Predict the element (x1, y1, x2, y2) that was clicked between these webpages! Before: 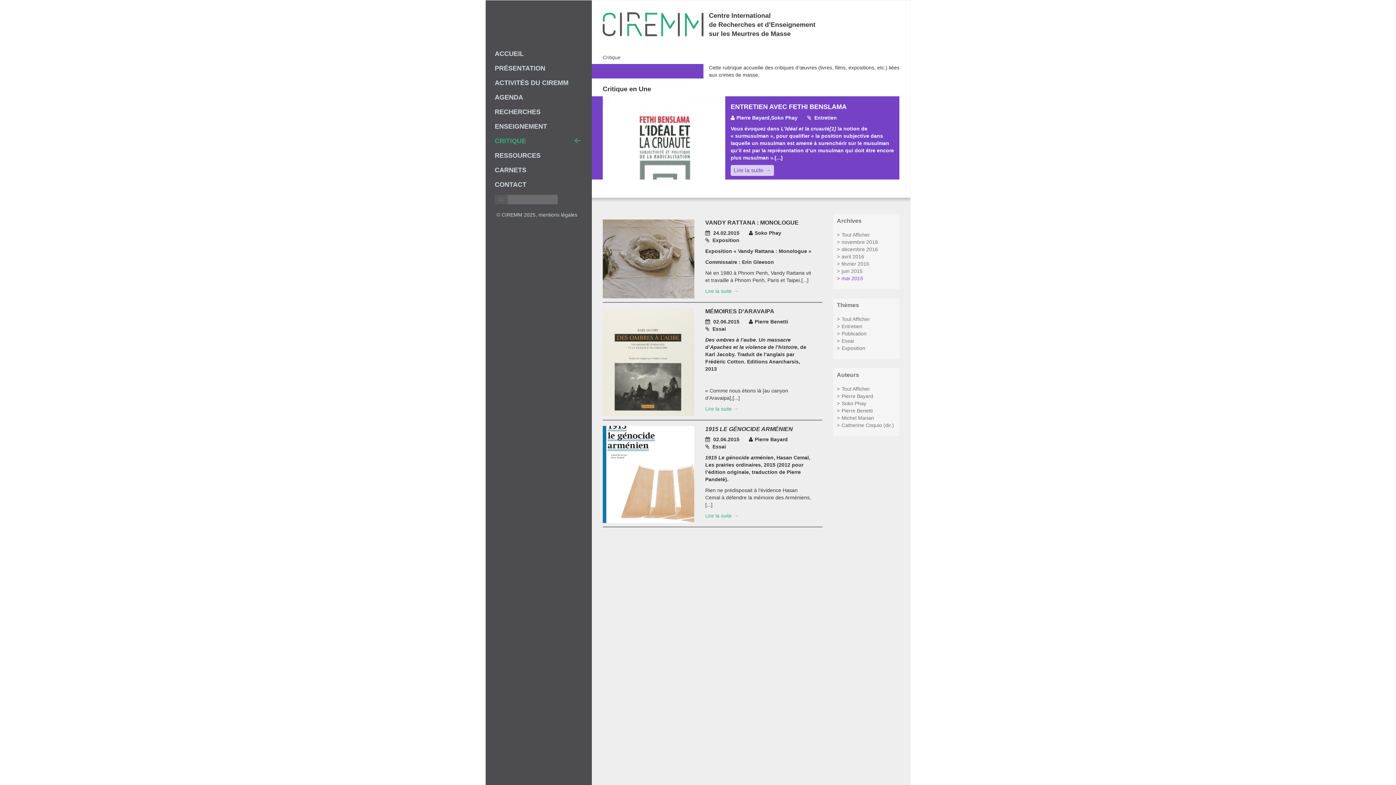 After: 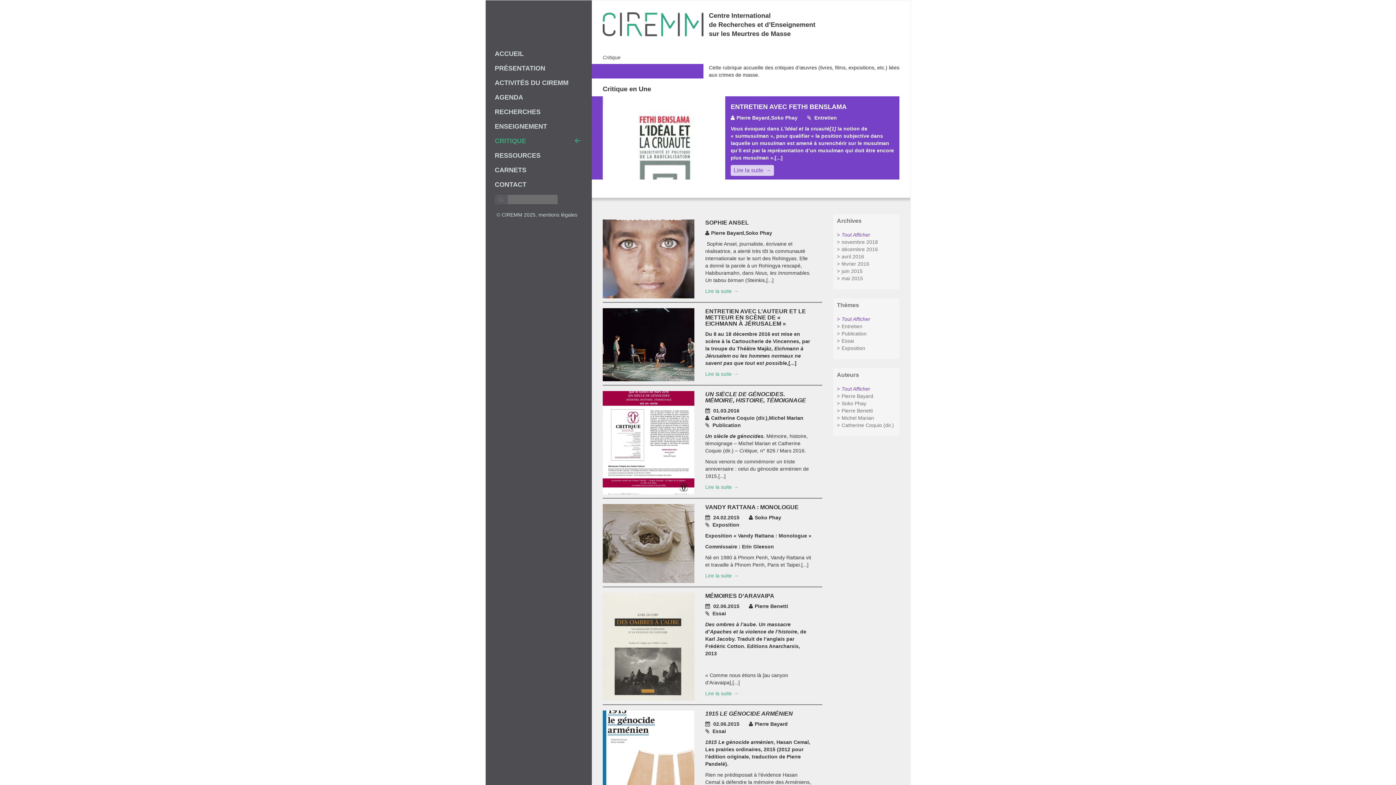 Action: bbox: (837, 316, 870, 322) label: Tout Afficher